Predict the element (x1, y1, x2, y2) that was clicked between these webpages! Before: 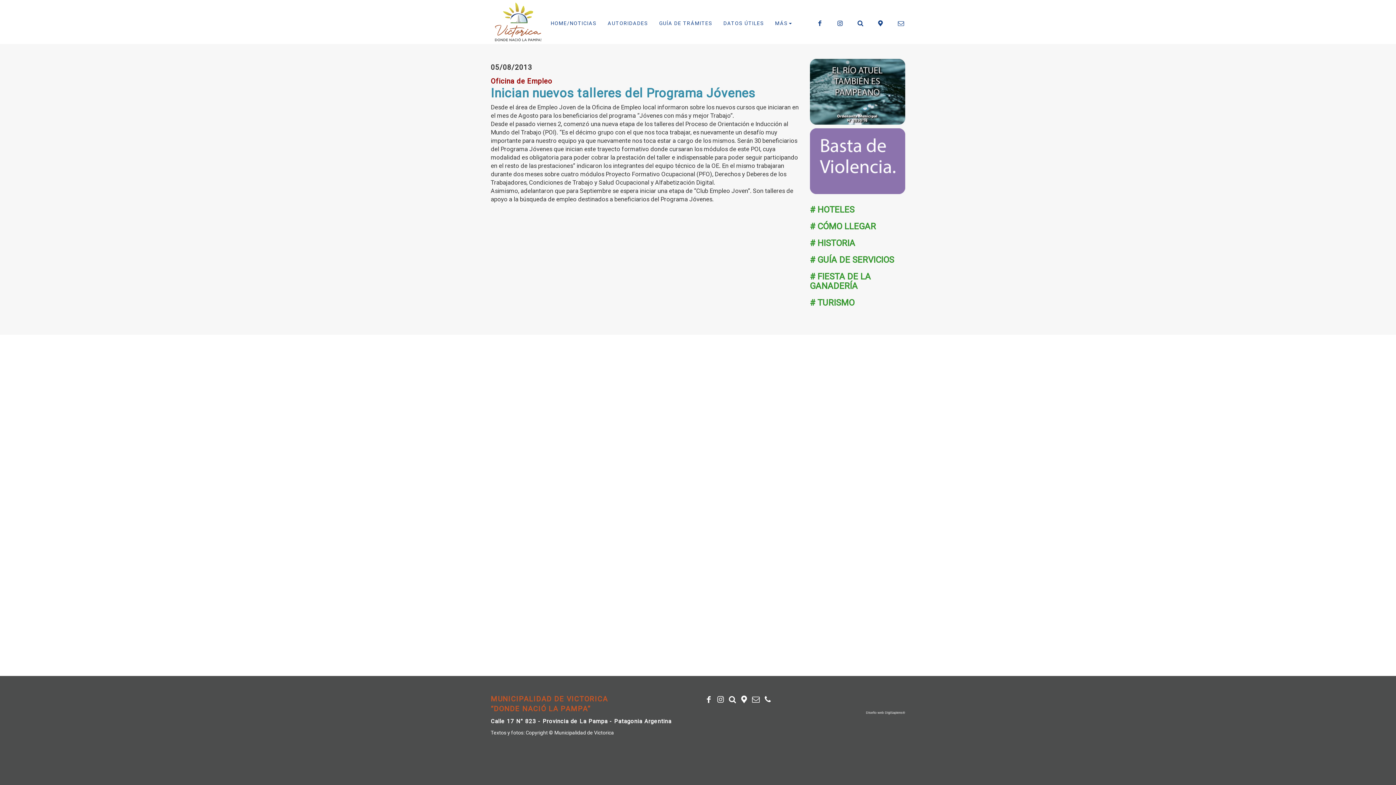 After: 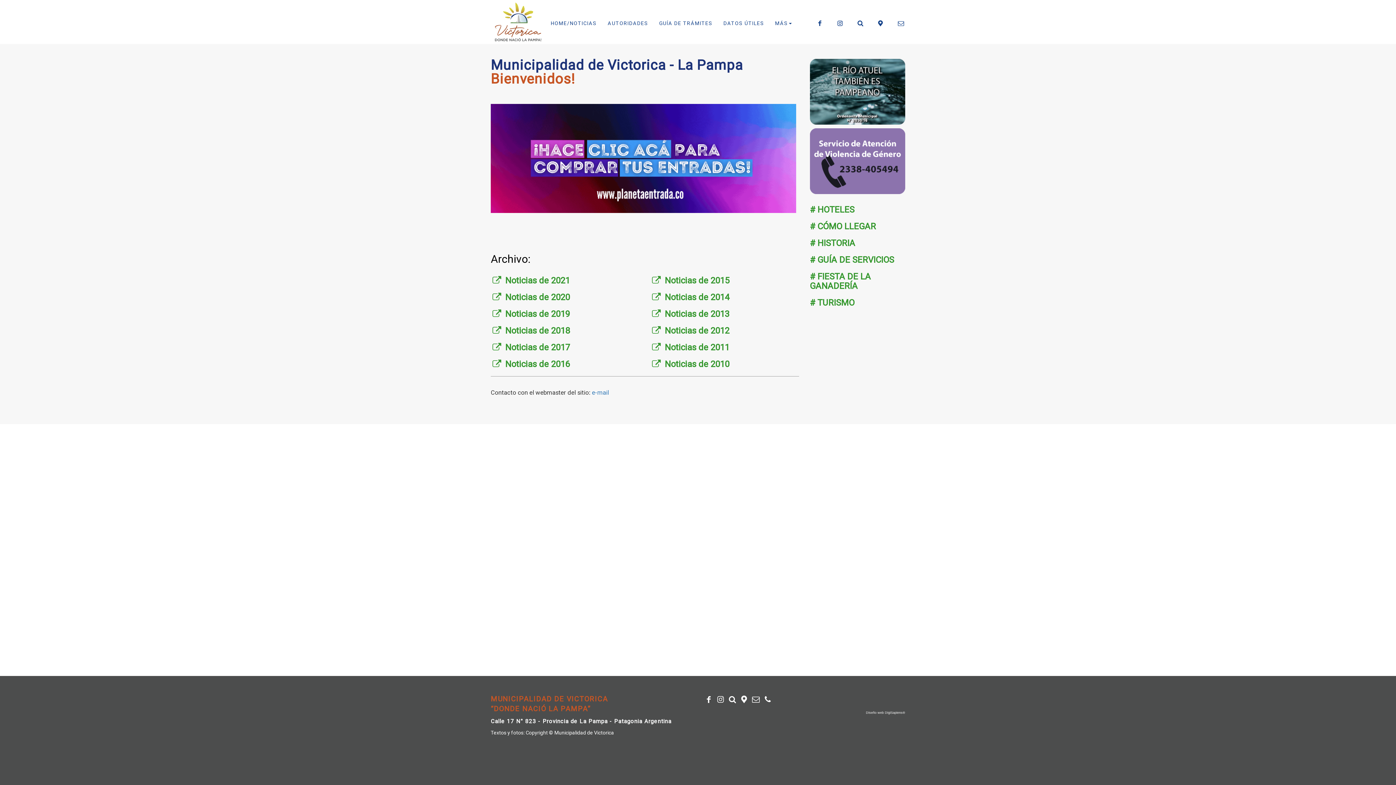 Action: bbox: (490, 0, 545, 43)